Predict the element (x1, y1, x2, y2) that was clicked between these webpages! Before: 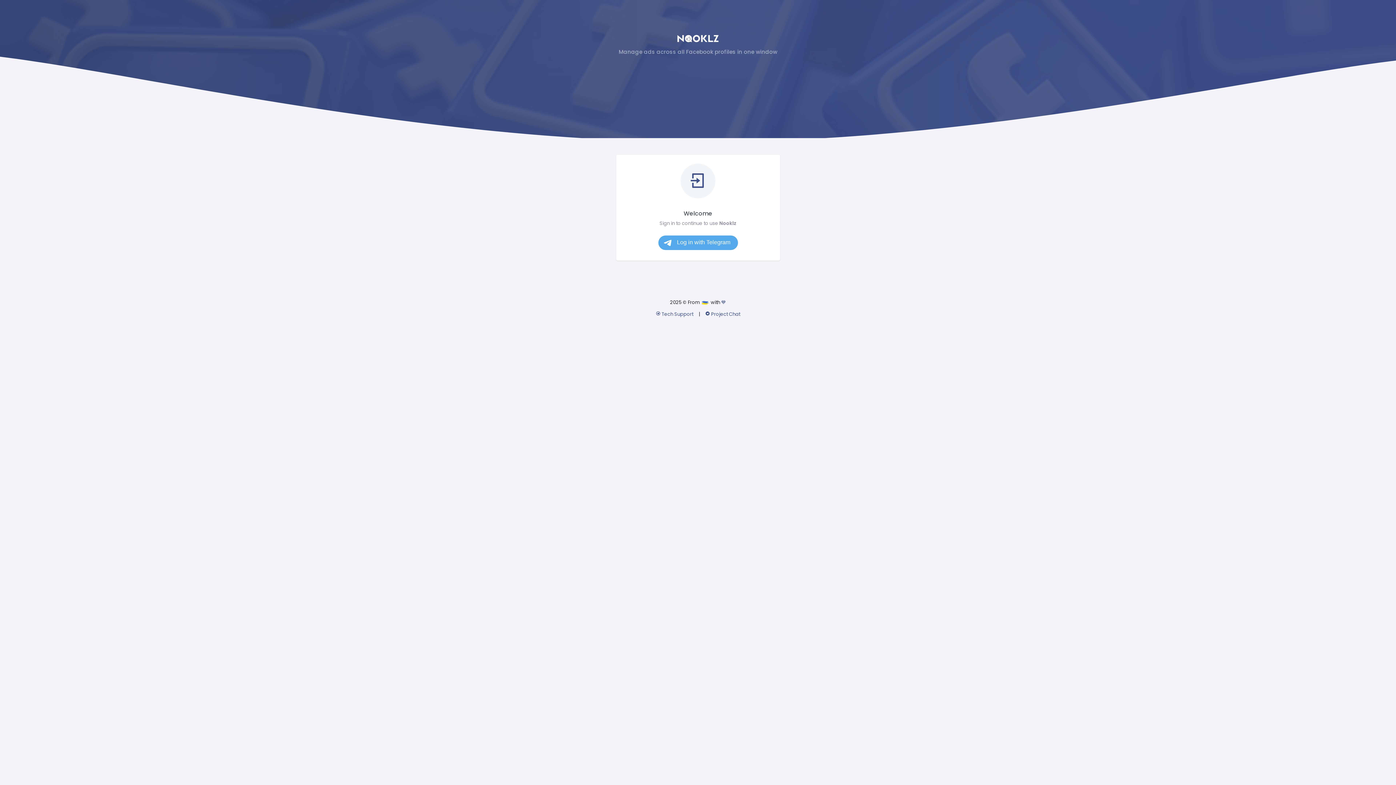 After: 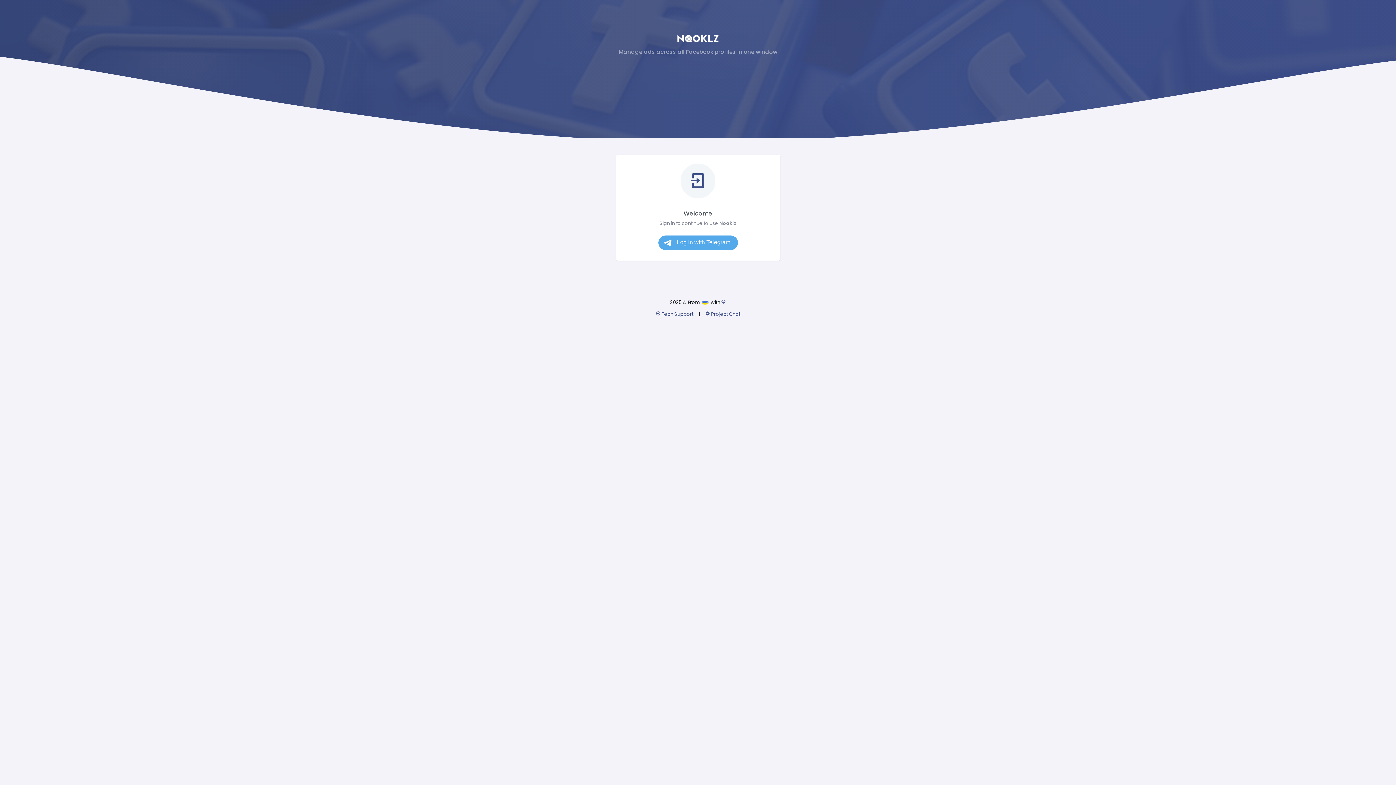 Action: bbox: (656, 310, 694, 317) label:  Tech Support 